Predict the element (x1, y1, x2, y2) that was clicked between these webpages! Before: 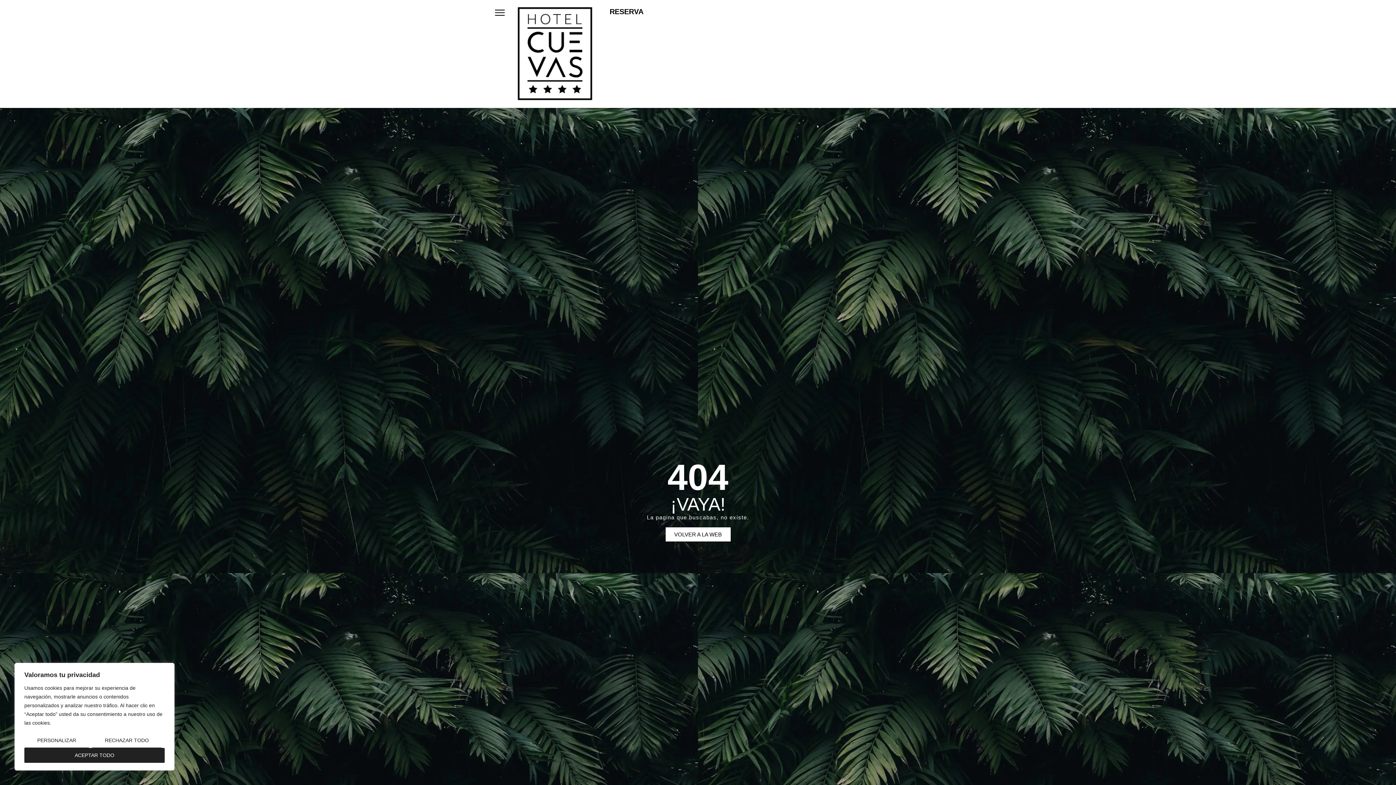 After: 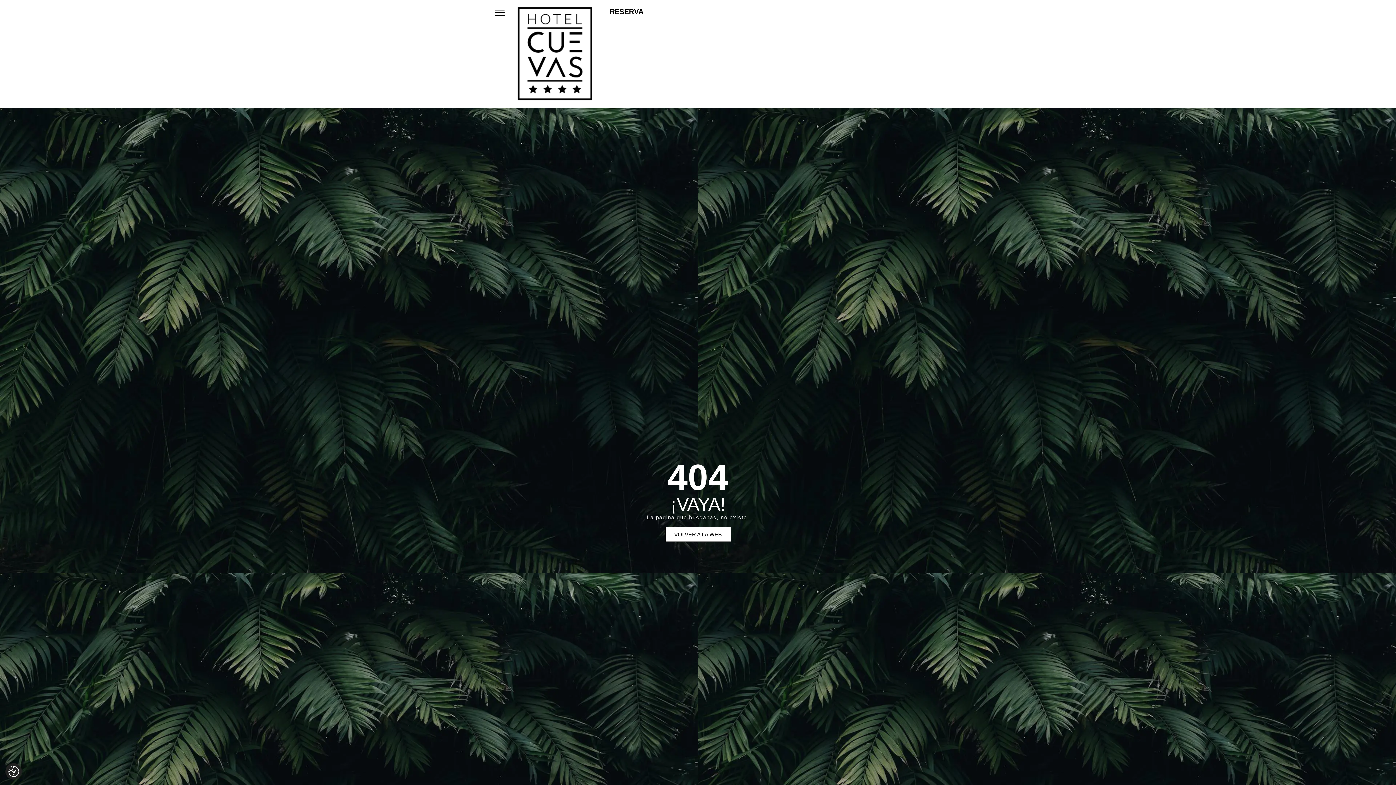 Action: label: Aceptar todo bbox: (24, 748, 164, 763)